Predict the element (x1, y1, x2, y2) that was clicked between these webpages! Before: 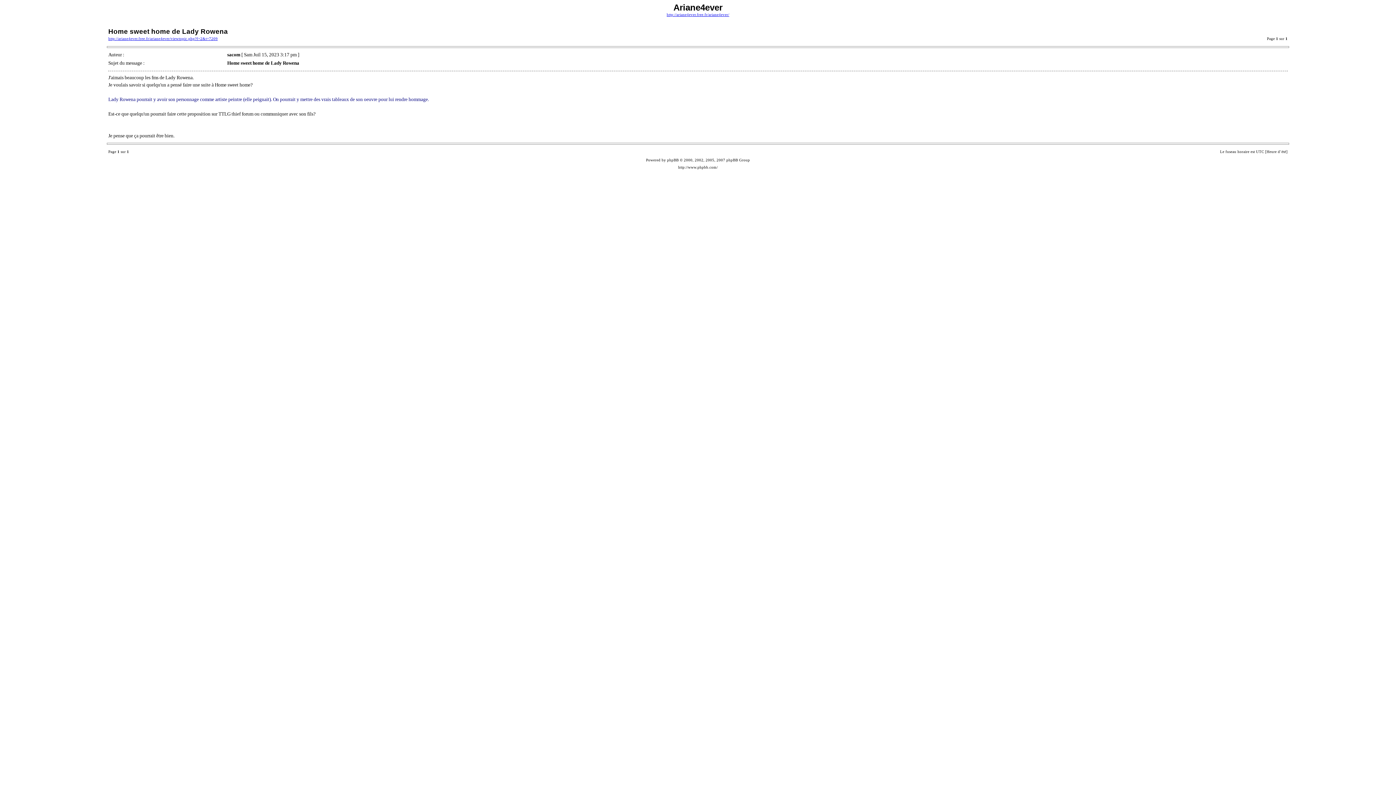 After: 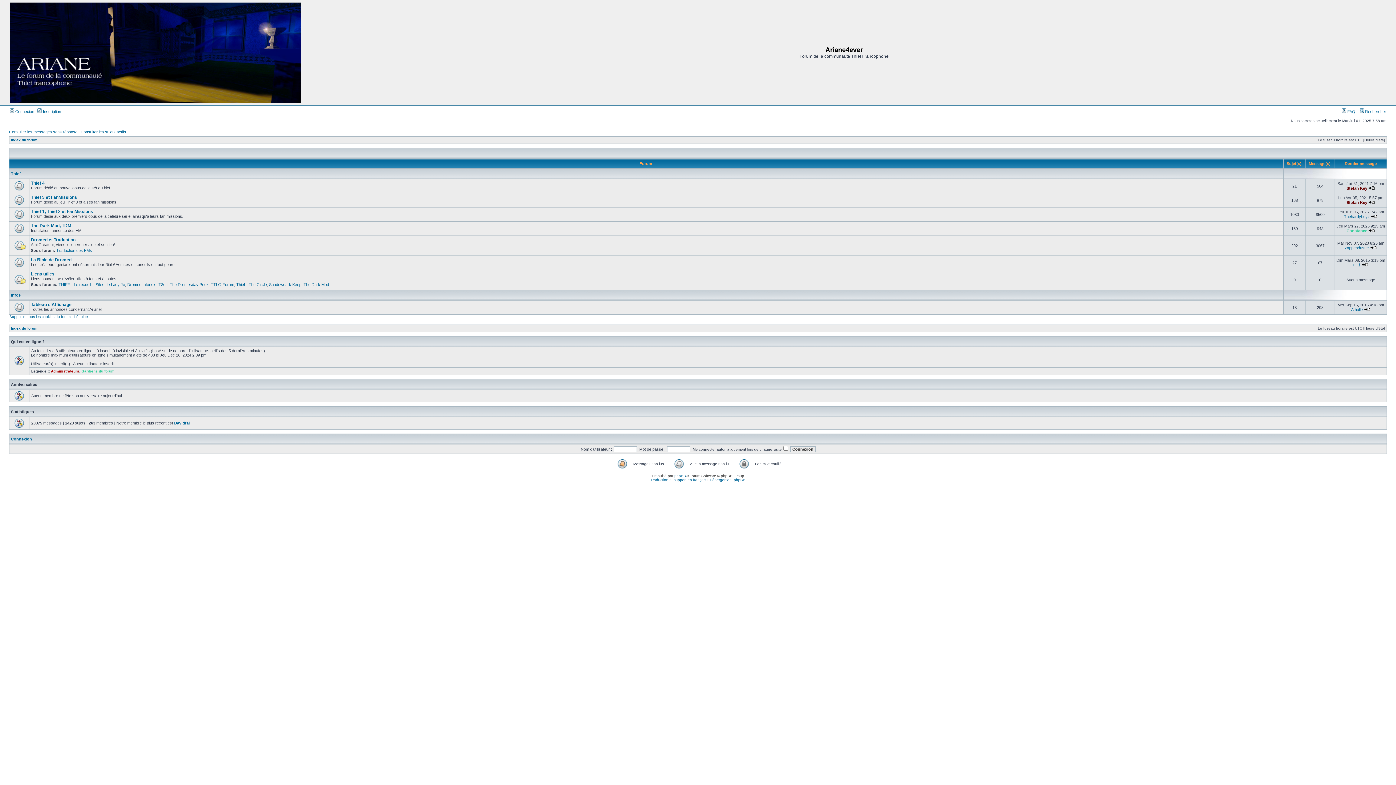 Action: bbox: (666, 12, 729, 16) label: http://ariane4ever.free.fr/ariane4ever/